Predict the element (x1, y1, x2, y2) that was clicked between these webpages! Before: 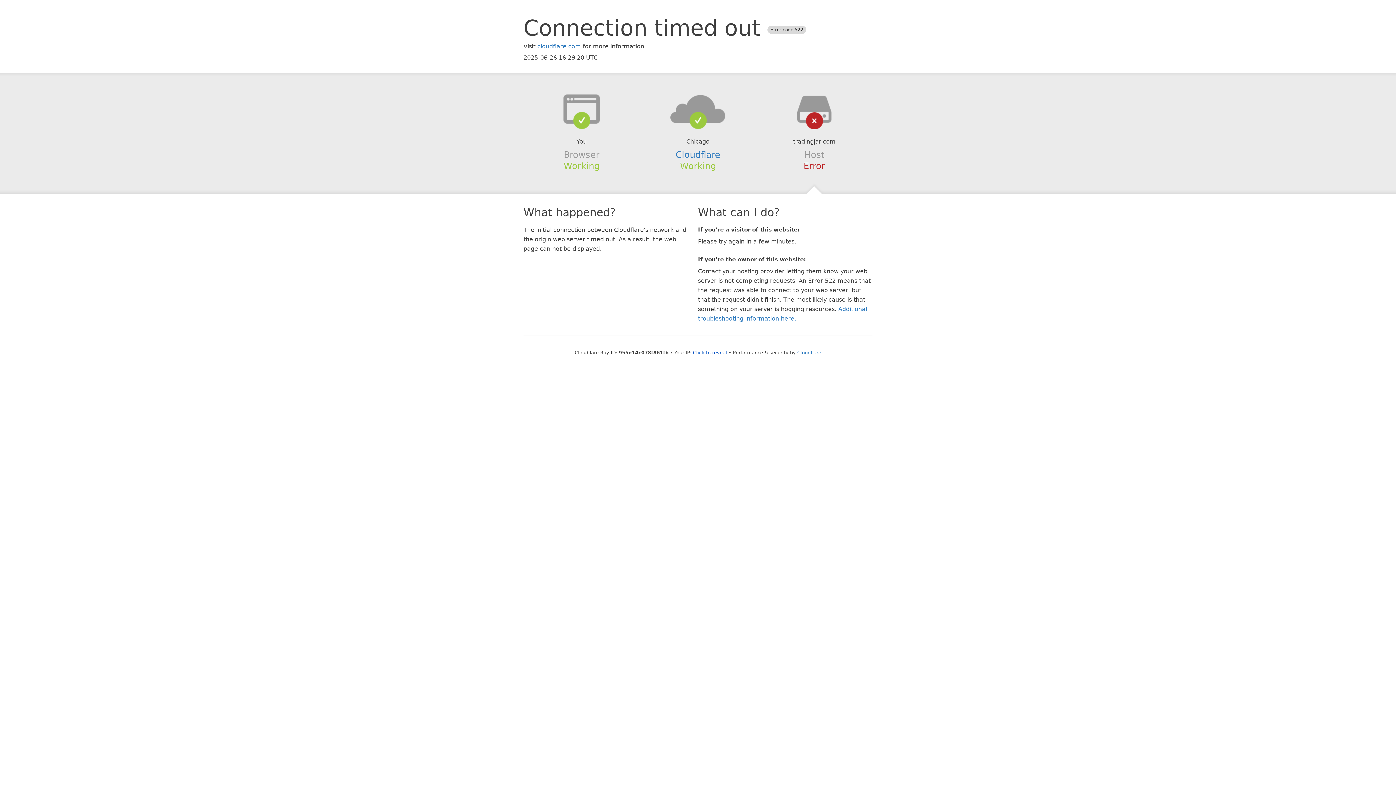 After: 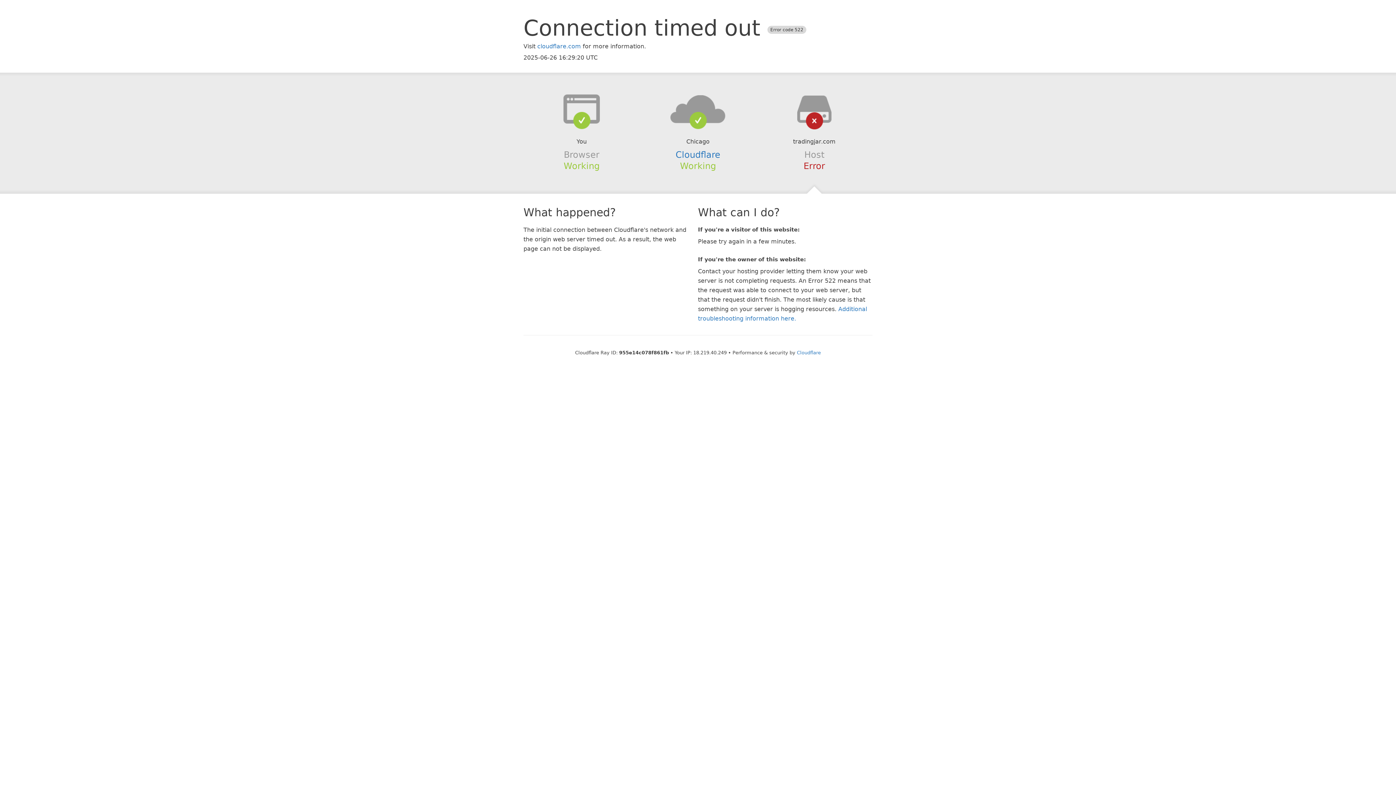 Action: label: Click to reveal bbox: (693, 350, 727, 355)